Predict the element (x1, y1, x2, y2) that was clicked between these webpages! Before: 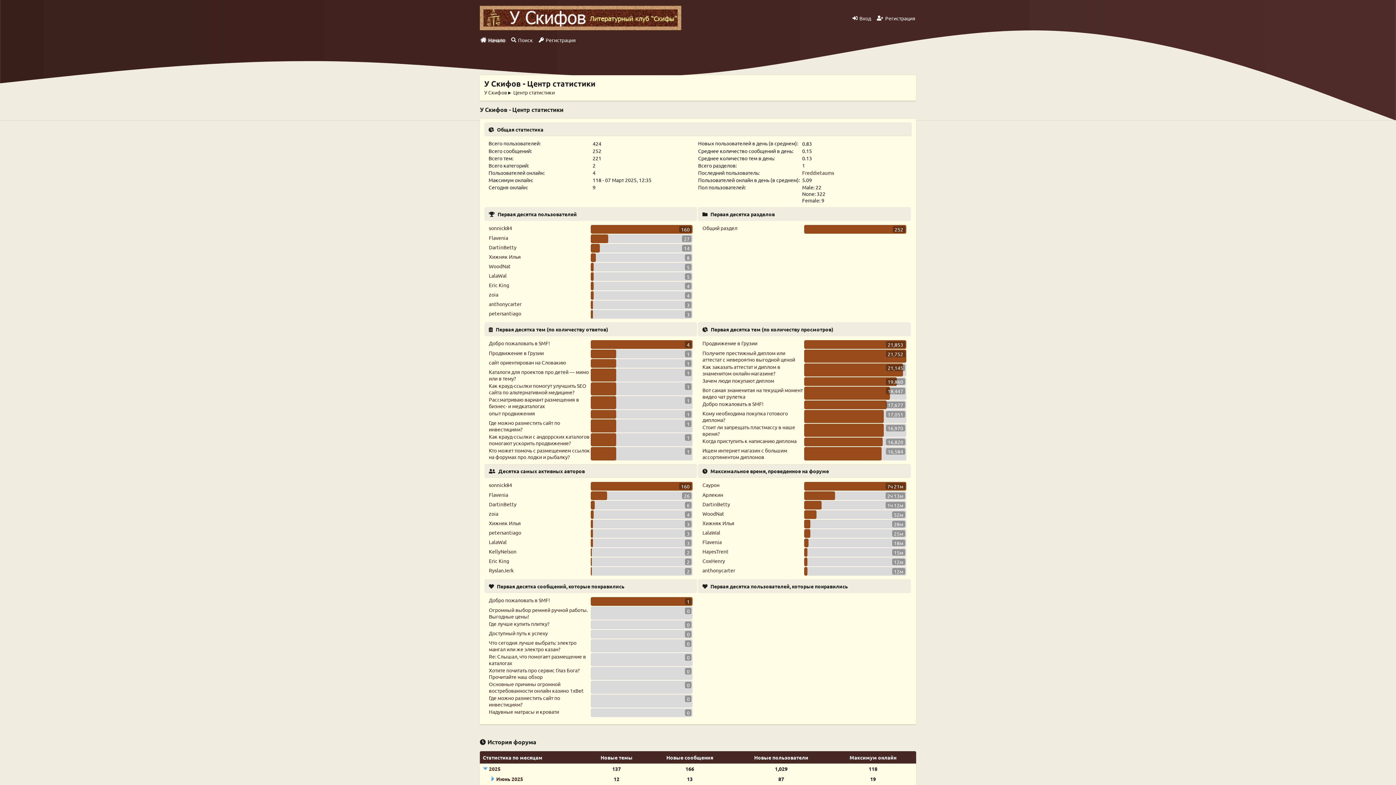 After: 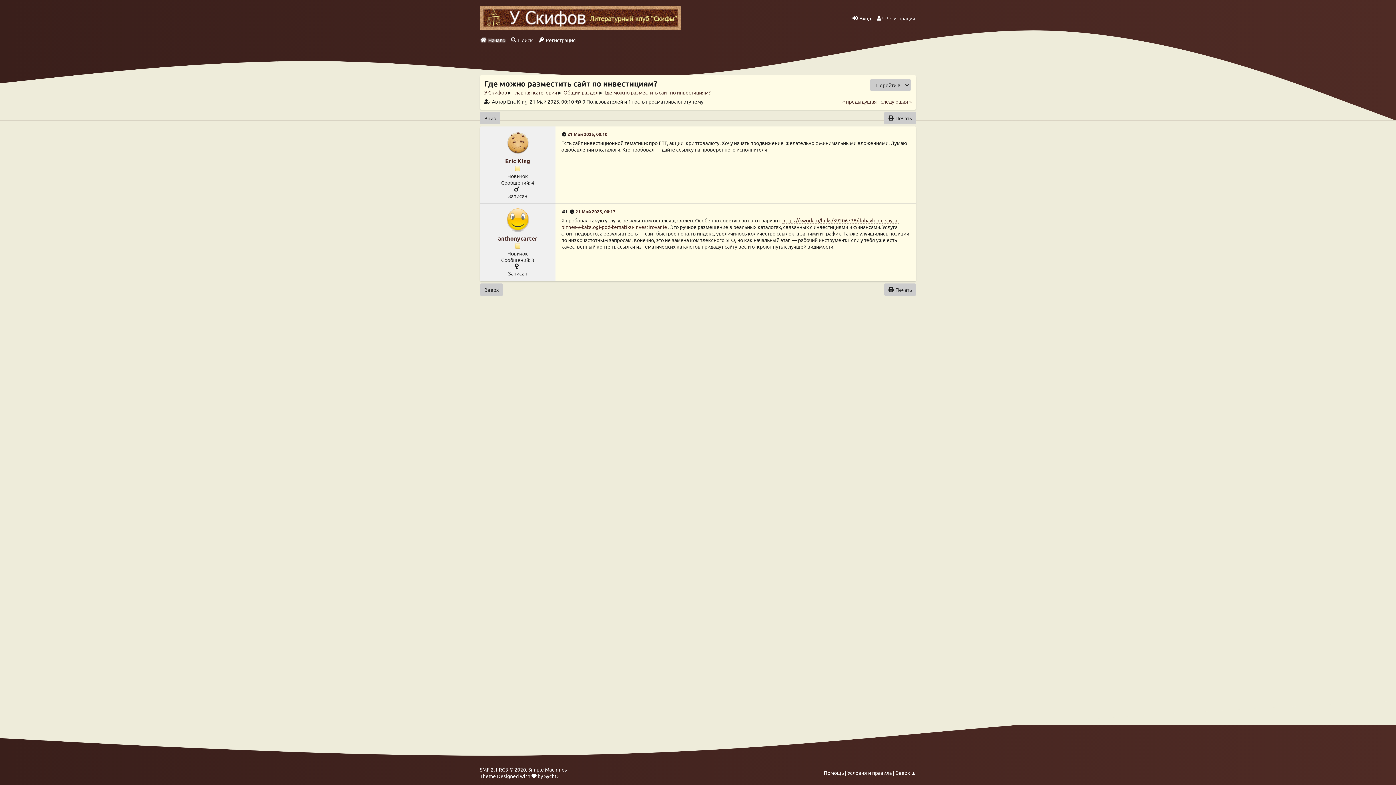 Action: bbox: (488, 419, 560, 432) label: Где можно разместить сайт по инвестициям?